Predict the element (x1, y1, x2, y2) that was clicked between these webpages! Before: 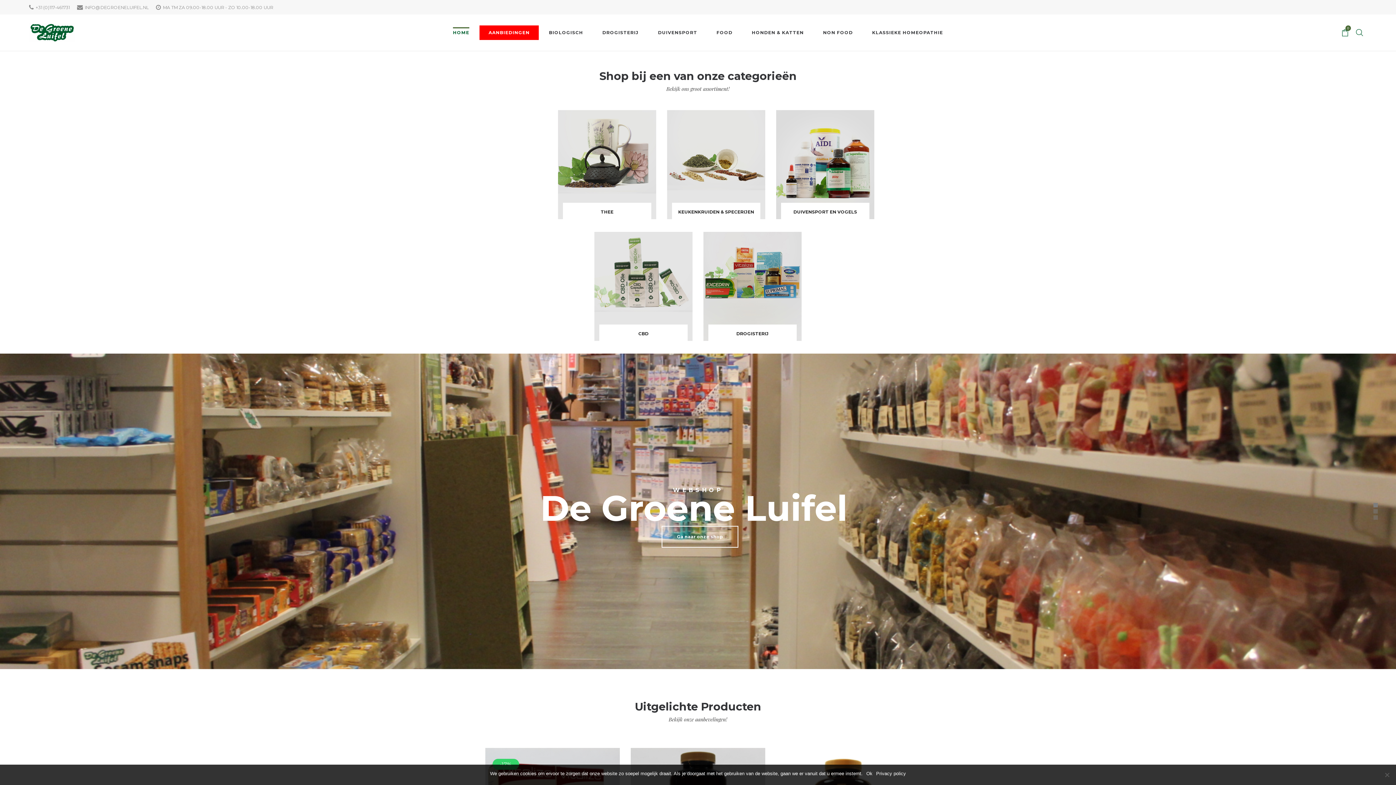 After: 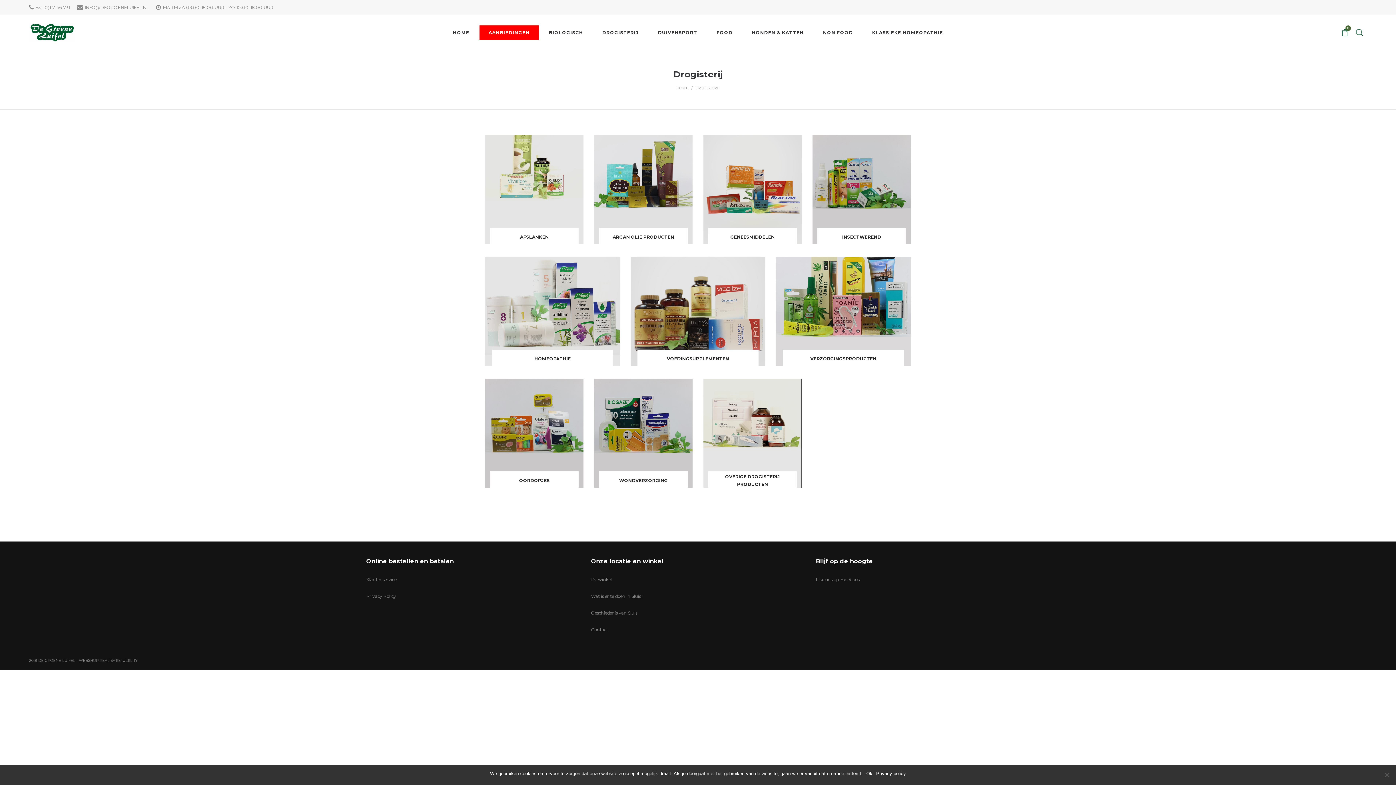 Action: bbox: (703, 232, 801, 341)